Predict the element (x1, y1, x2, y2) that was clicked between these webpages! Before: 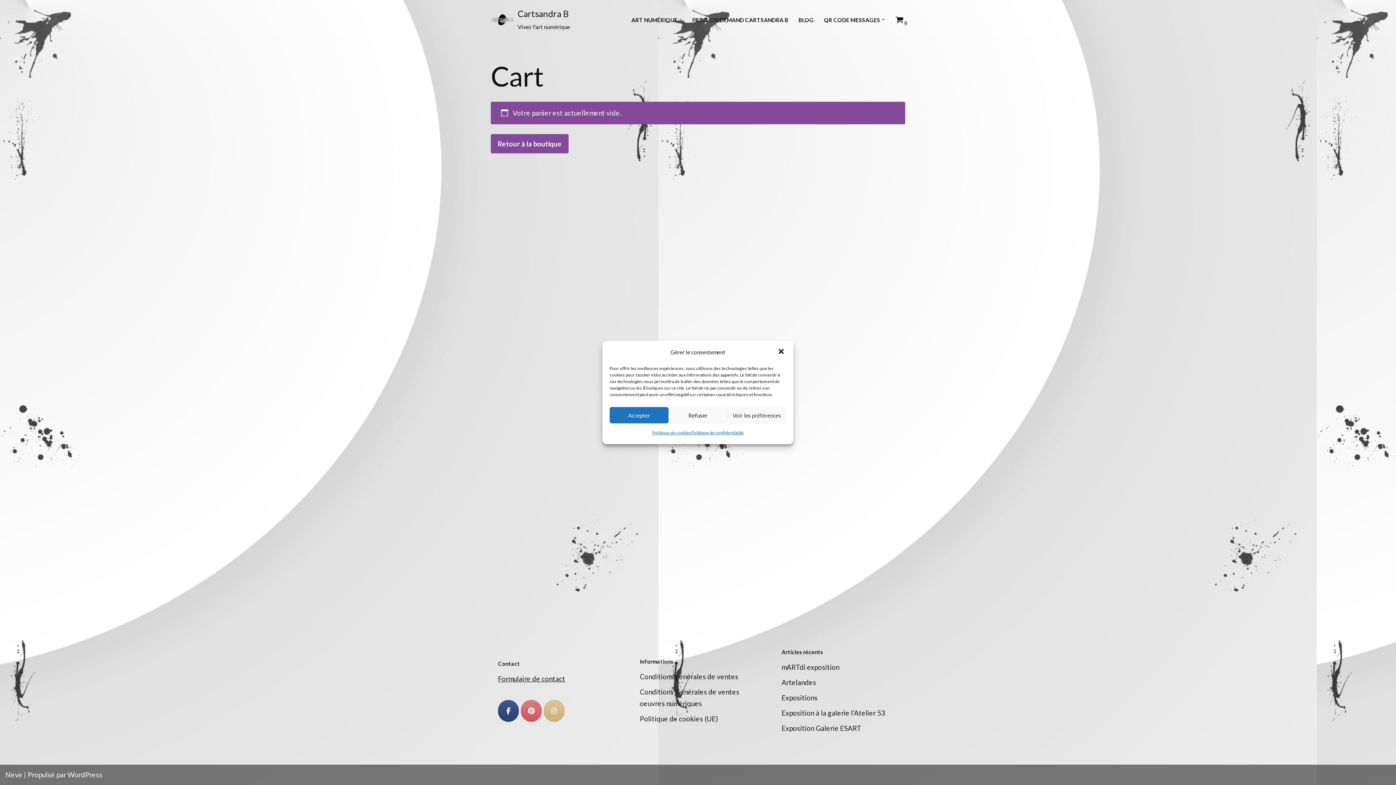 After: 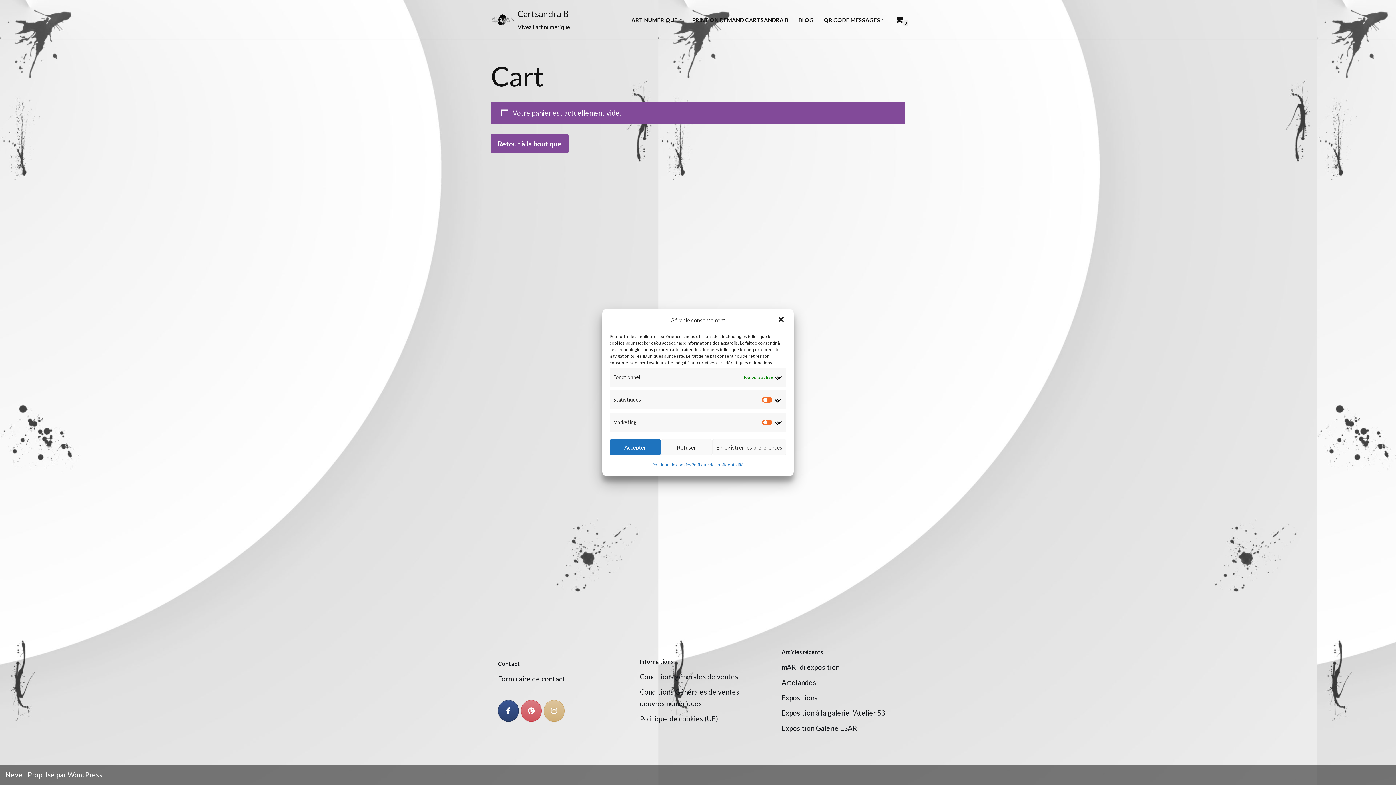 Action: bbox: (727, 407, 786, 423) label: Voir les préférences